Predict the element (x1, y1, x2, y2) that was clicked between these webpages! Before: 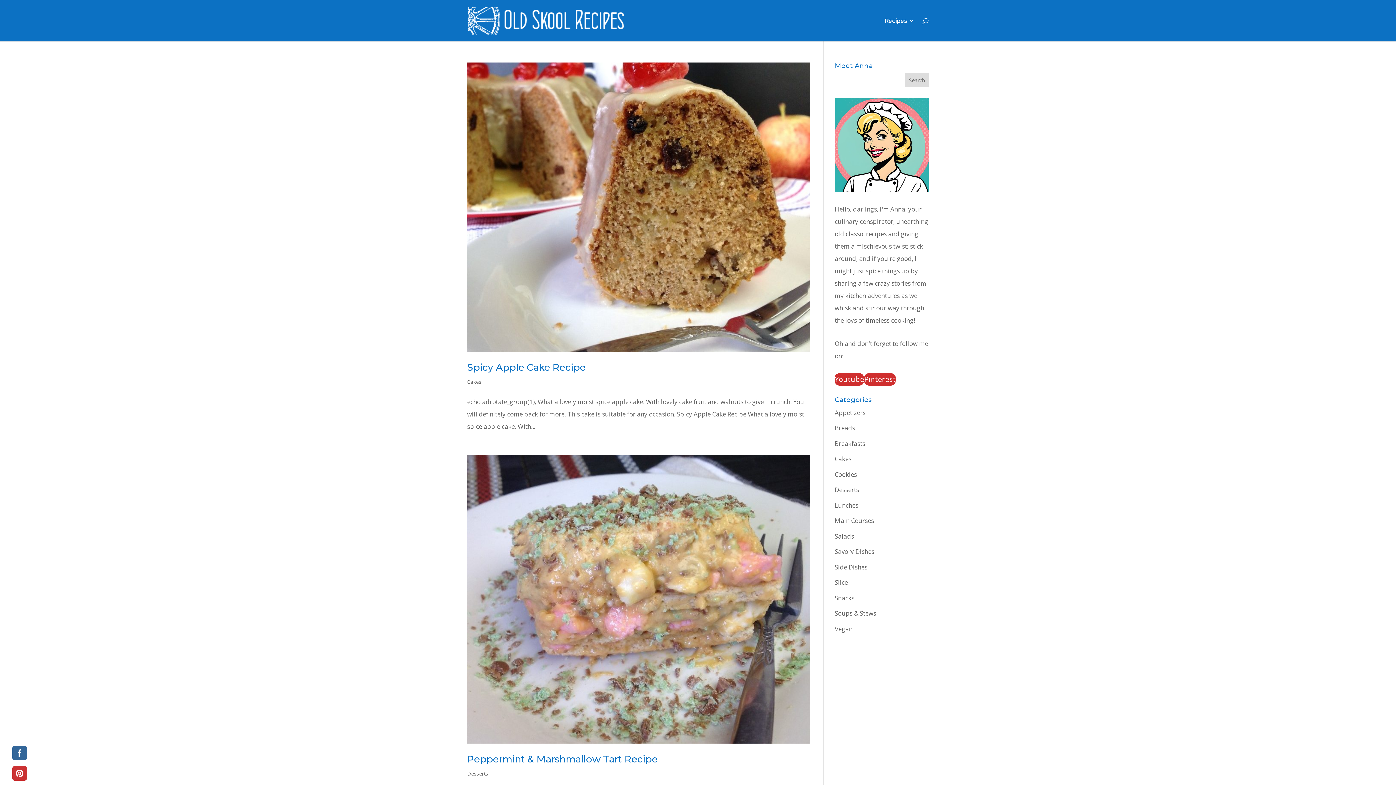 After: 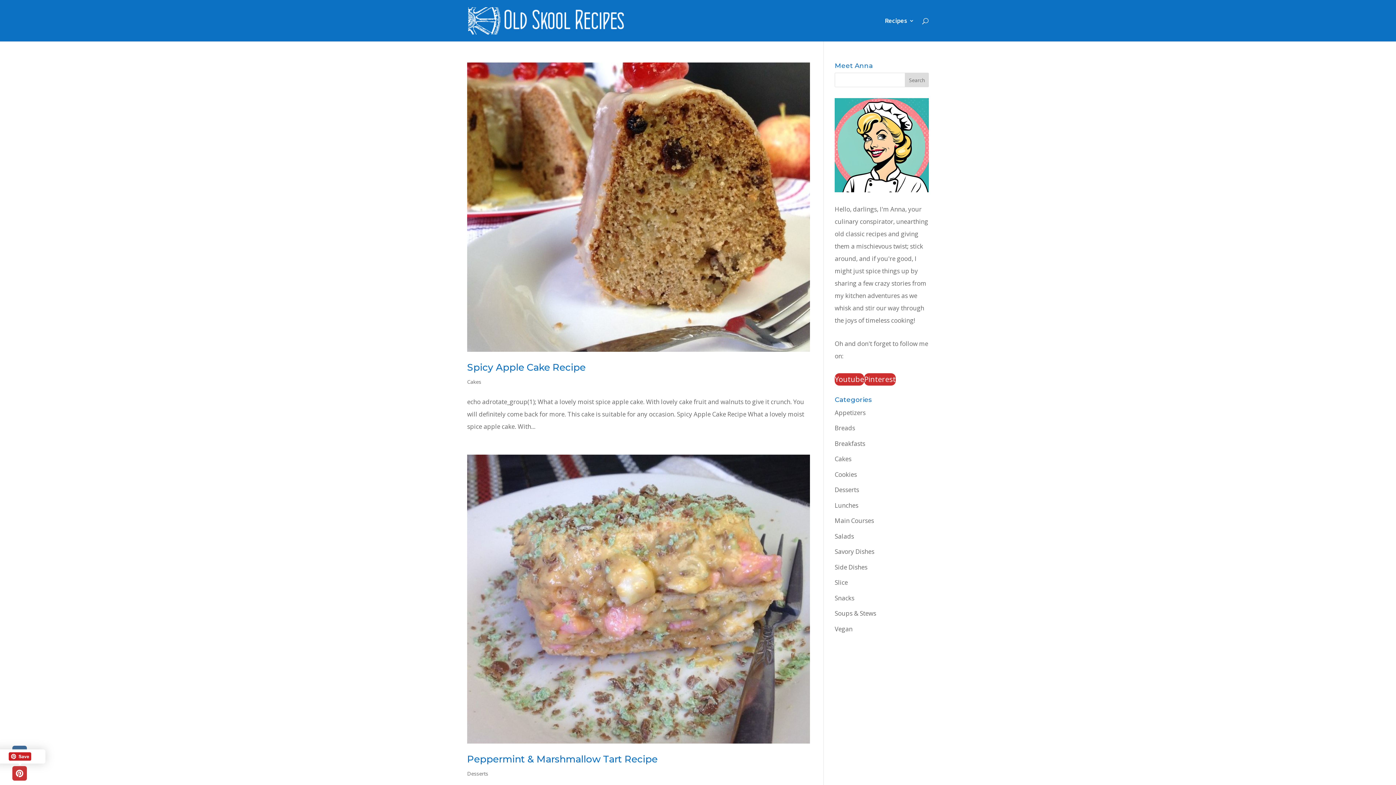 Action: bbox: (12, 766, 27, 781)